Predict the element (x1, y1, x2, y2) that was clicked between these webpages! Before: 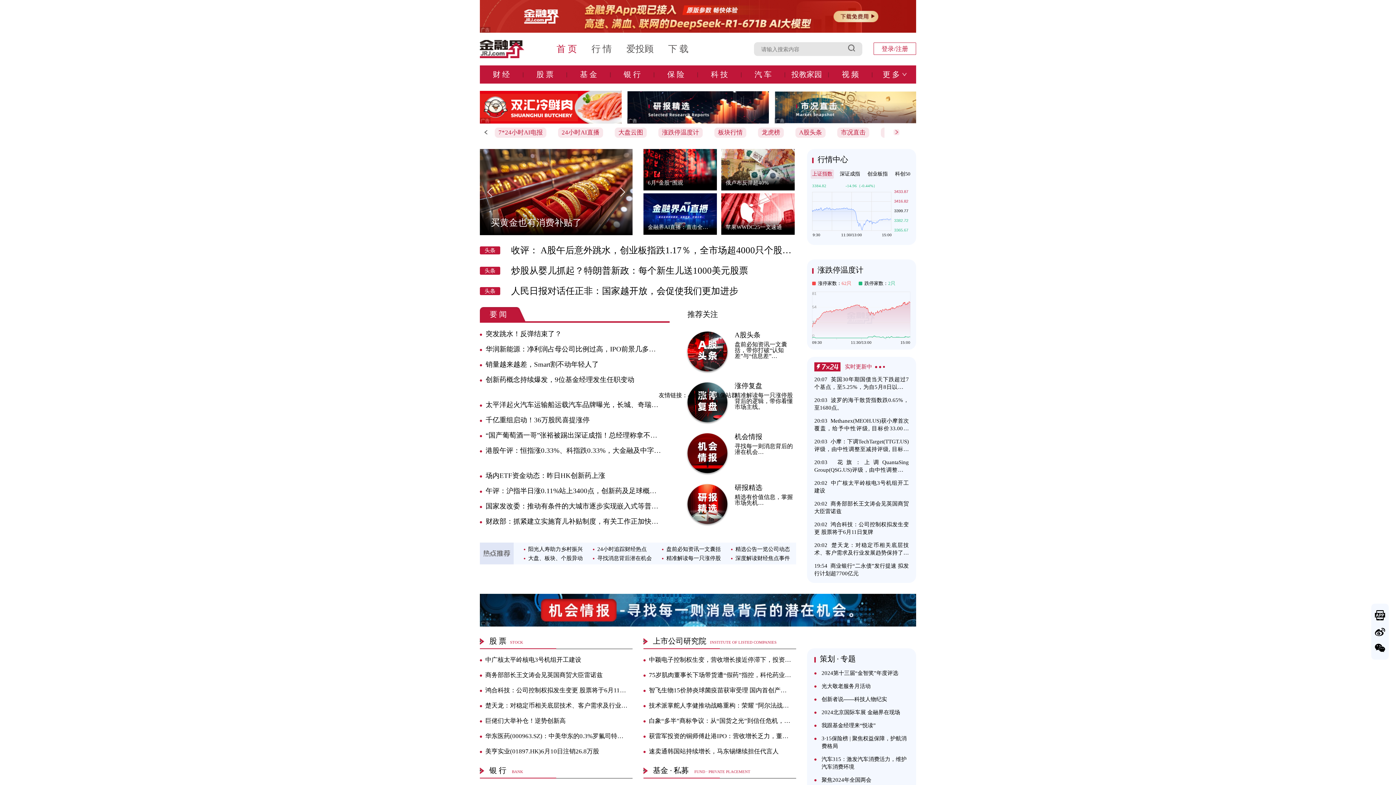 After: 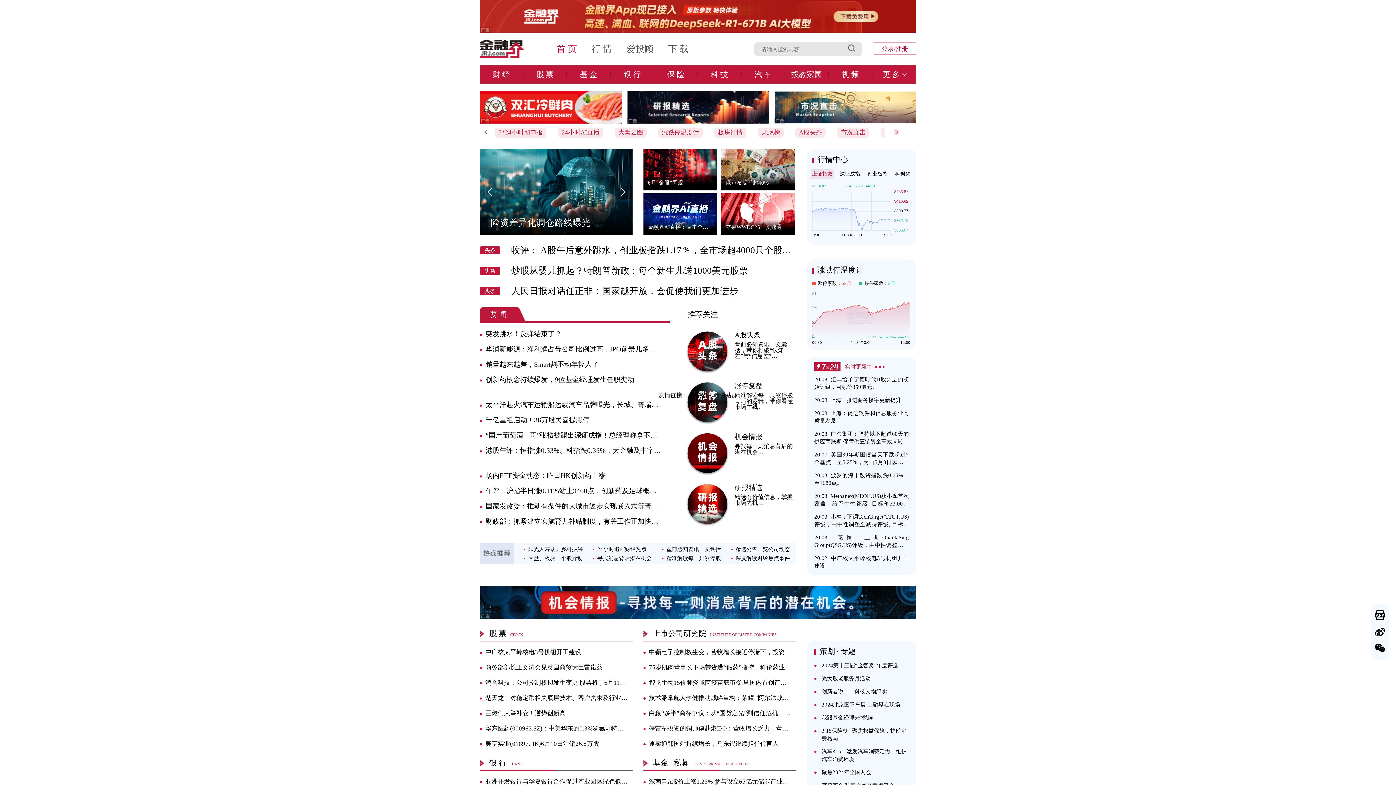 Action: label: 巨佬们大举补仓！逆势创新高 bbox: (485, 717, 565, 724)